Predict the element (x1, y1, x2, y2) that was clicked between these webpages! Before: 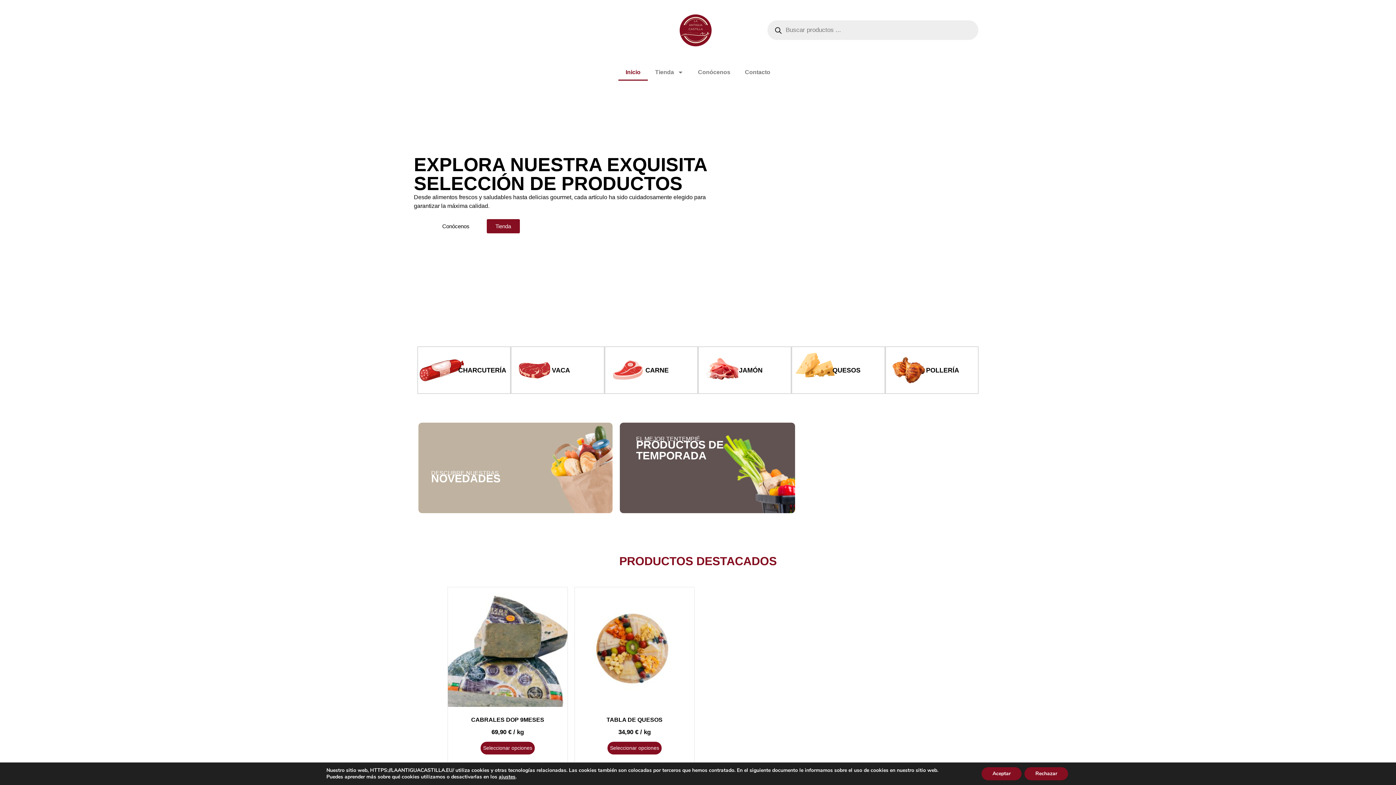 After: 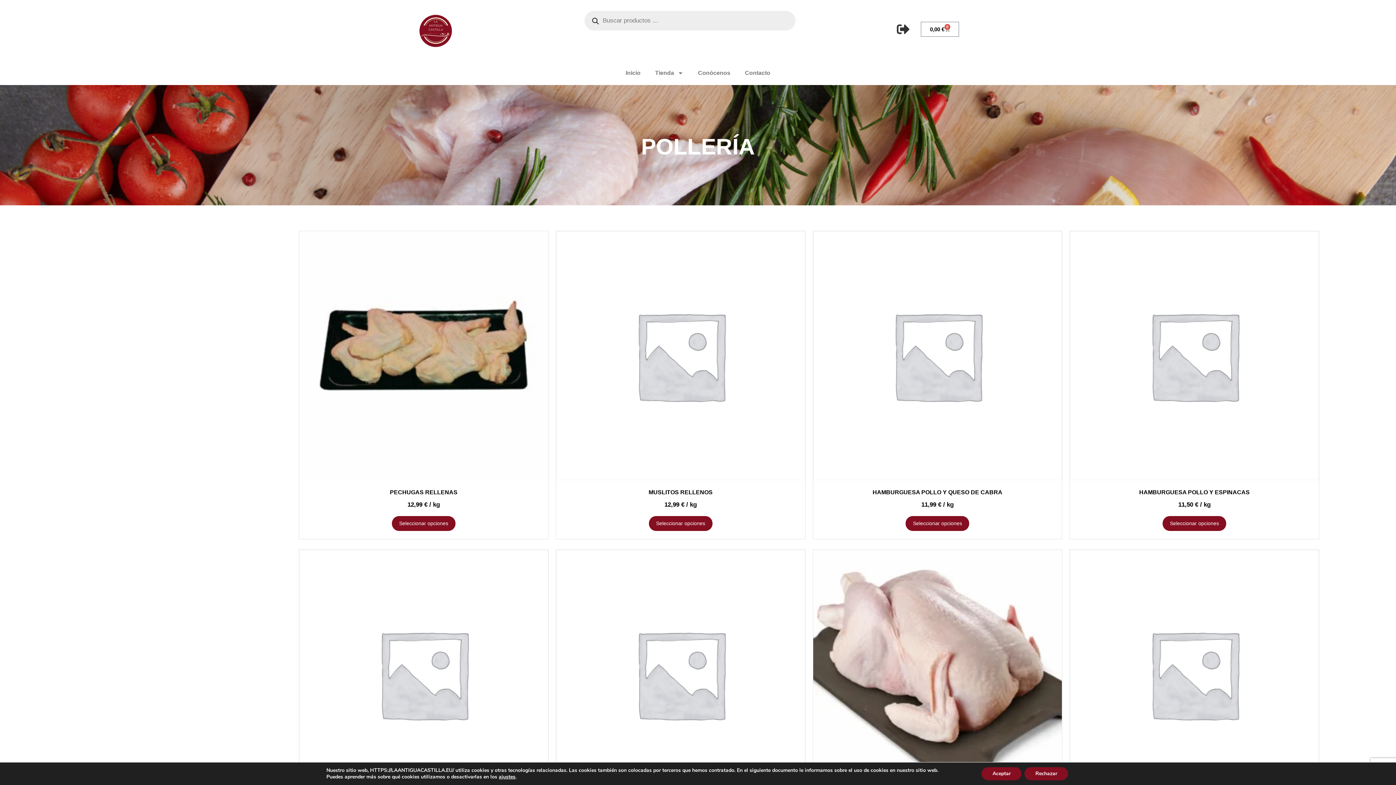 Action: bbox: (926, 366, 959, 374) label: POLLERÍA